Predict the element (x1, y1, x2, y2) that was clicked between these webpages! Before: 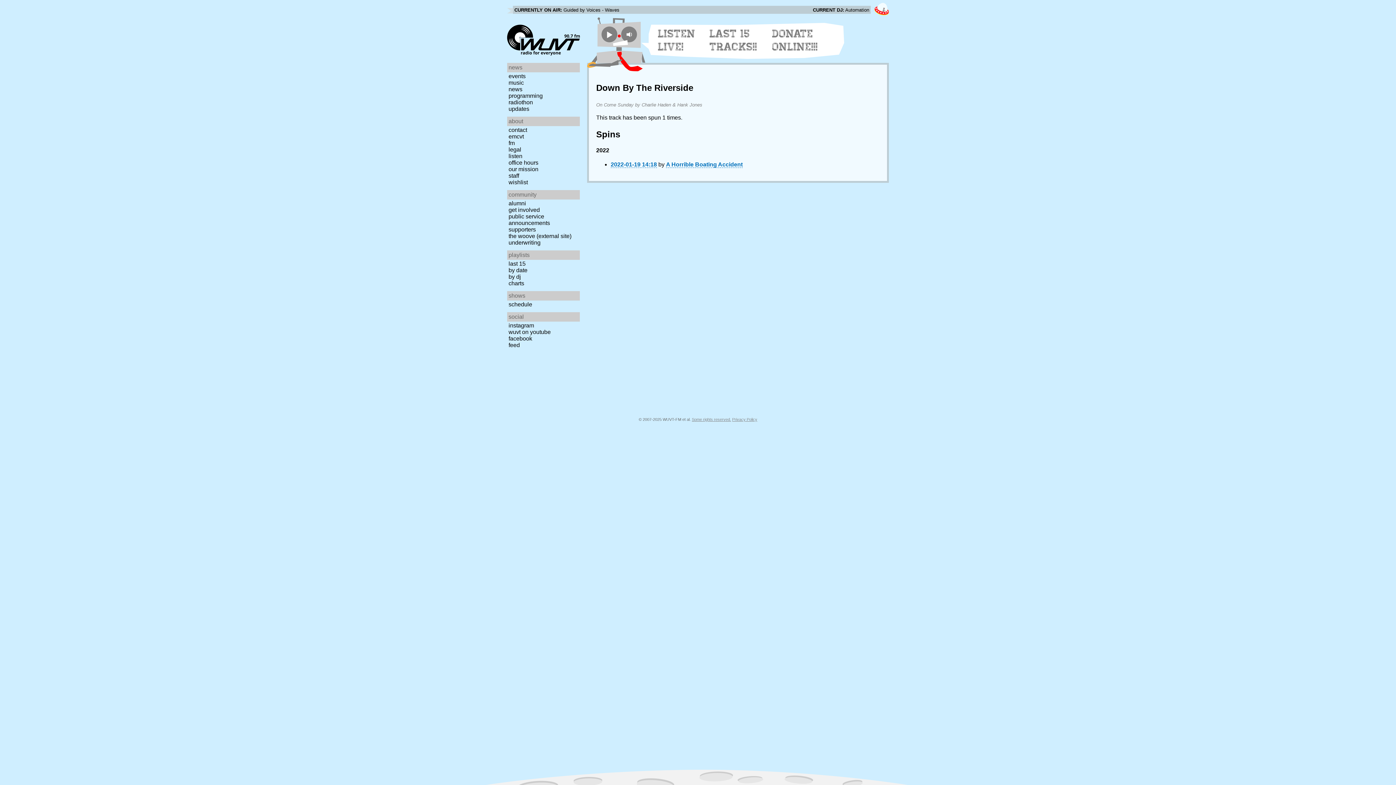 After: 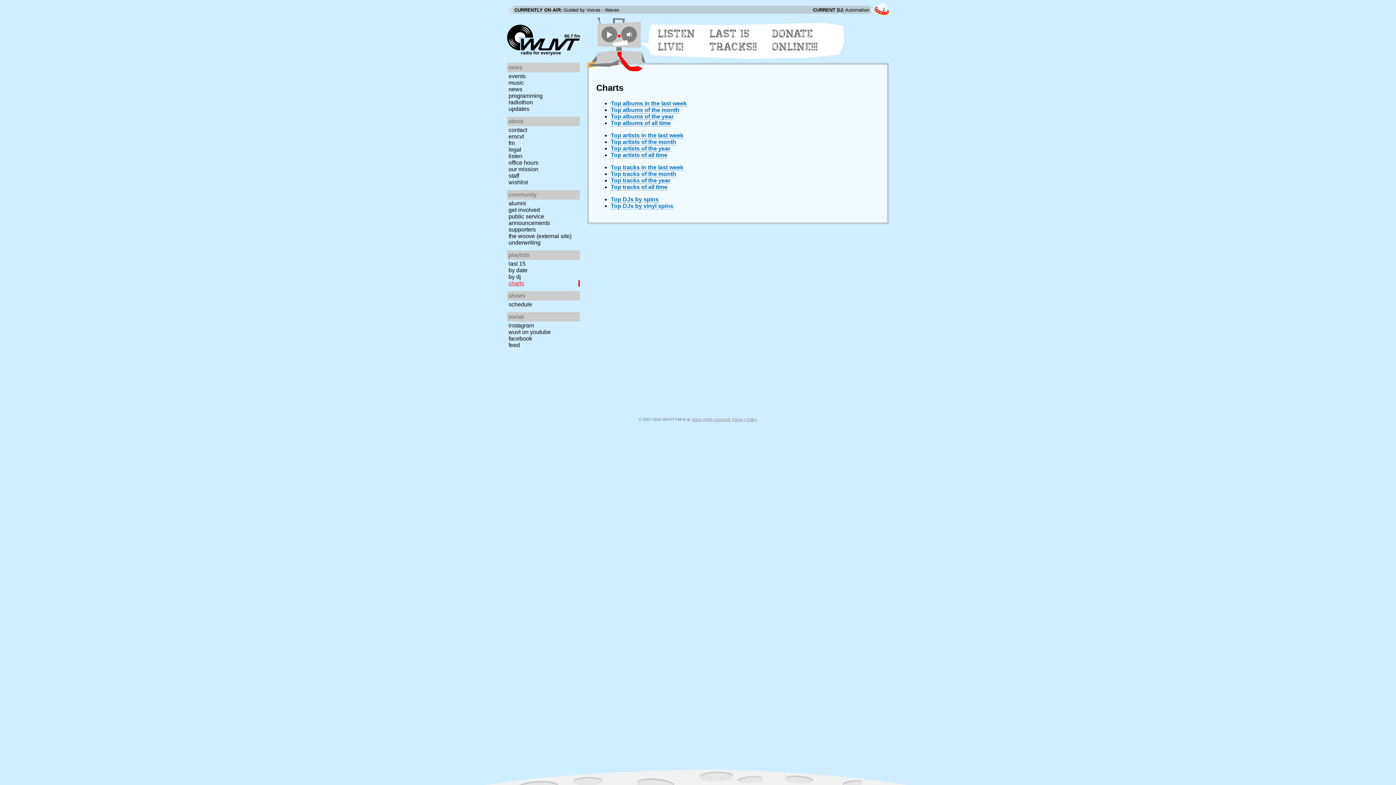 Action: bbox: (507, 280, 582, 286) label: charts